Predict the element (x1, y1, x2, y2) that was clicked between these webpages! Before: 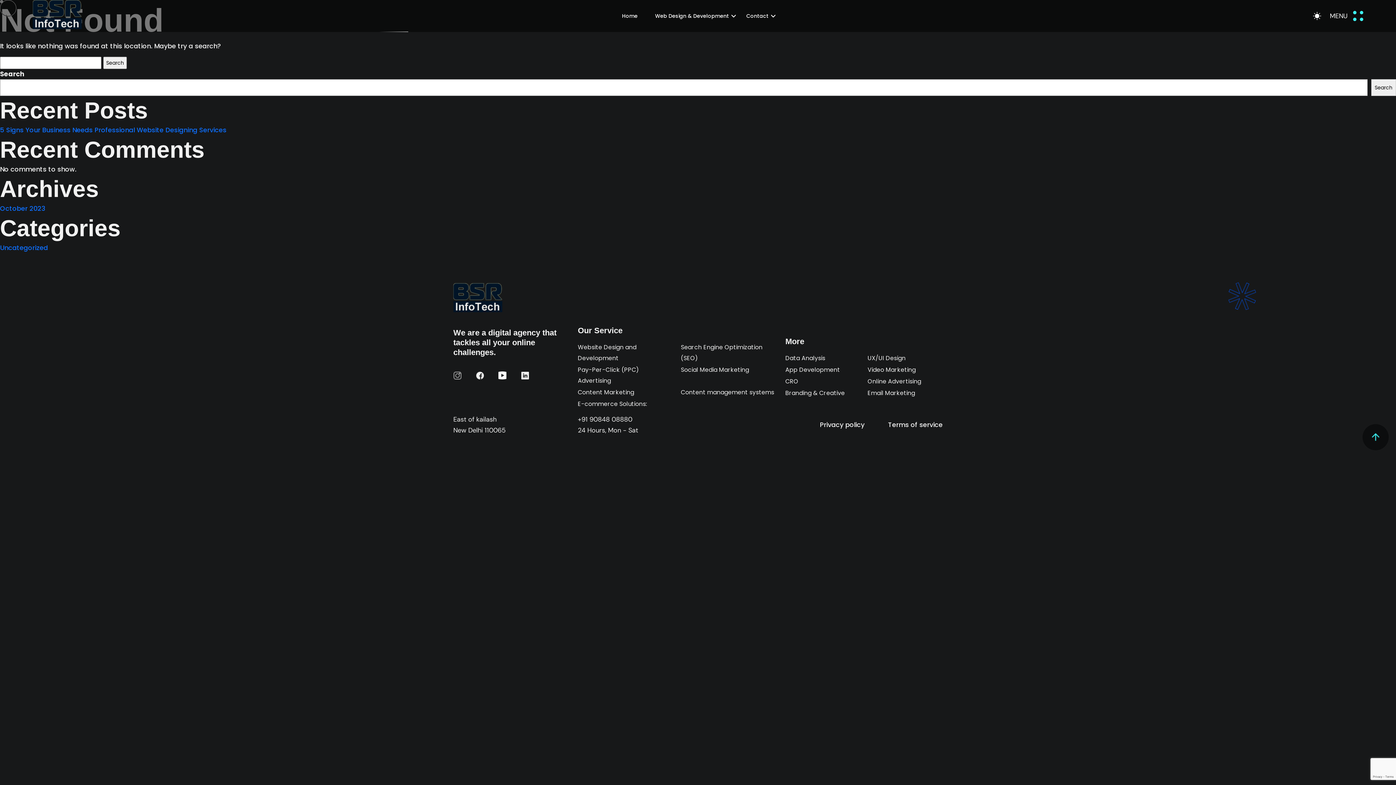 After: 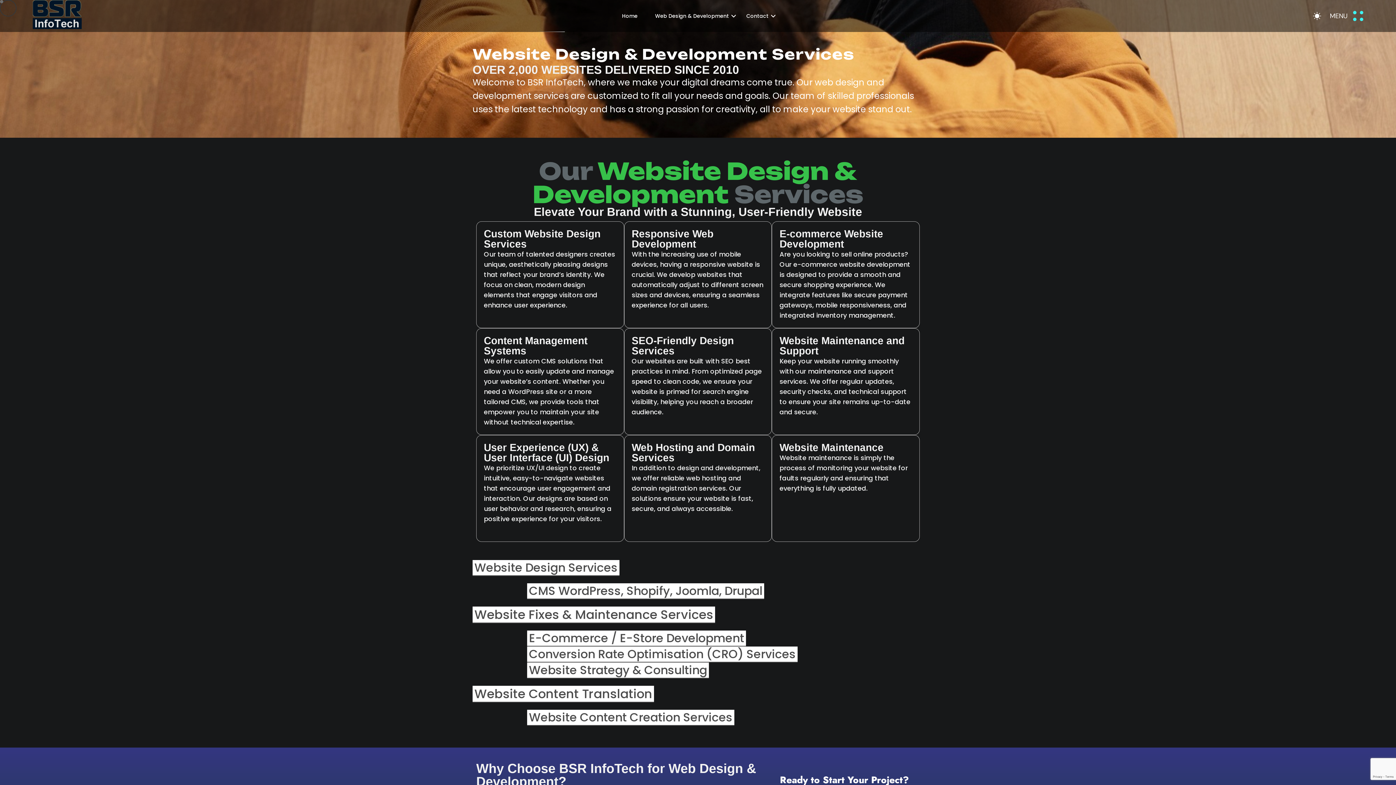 Action: label: Email Marketing bbox: (867, 388, 942, 398)